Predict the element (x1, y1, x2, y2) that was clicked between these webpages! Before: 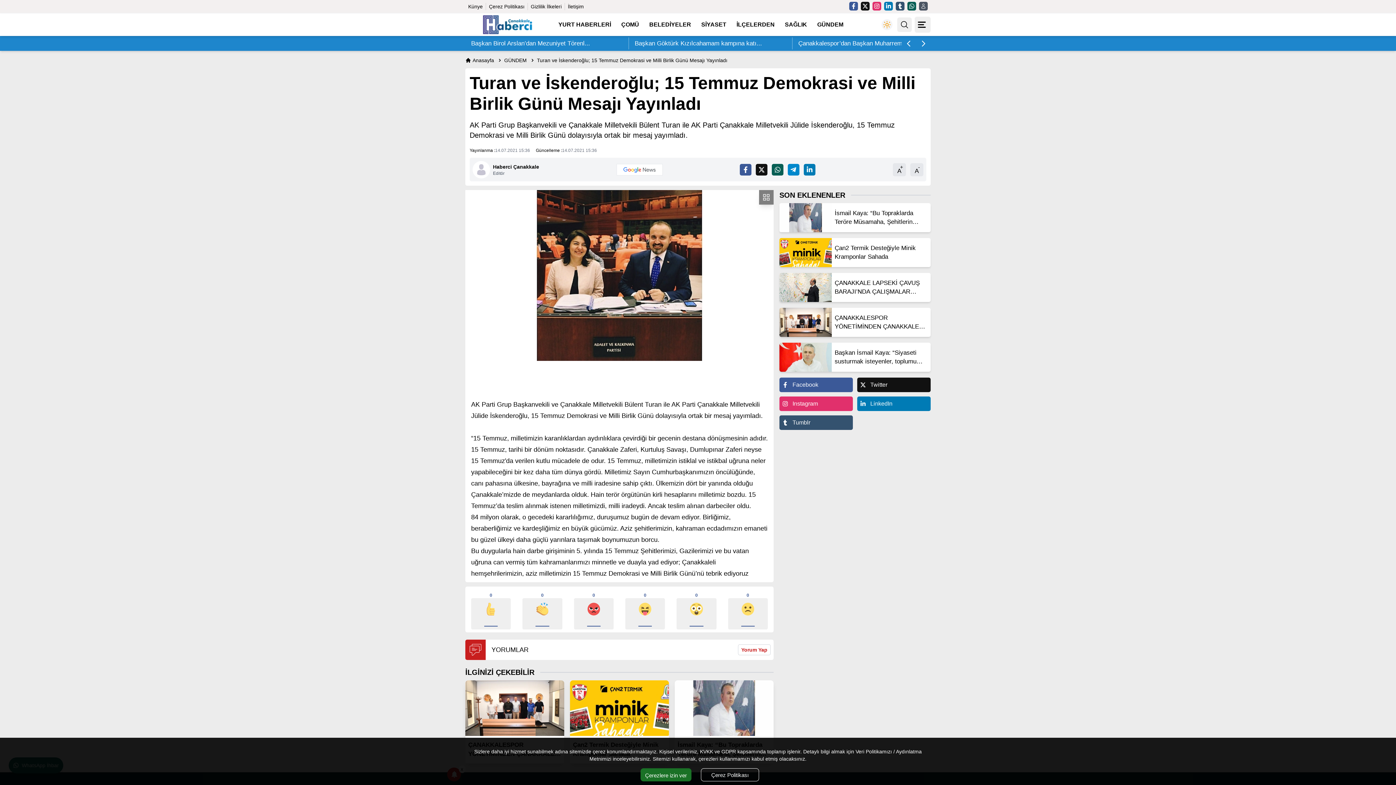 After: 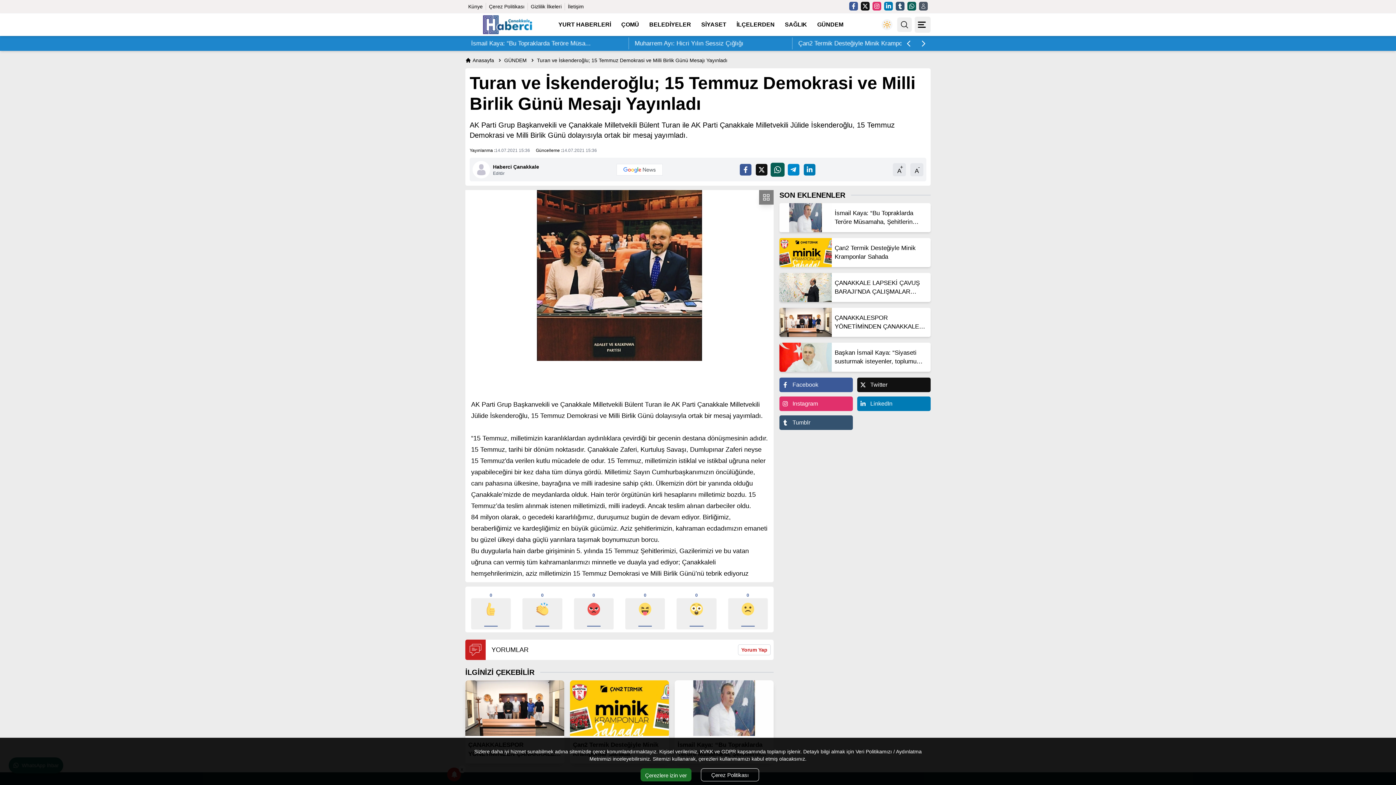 Action: bbox: (772, 164, 783, 175)